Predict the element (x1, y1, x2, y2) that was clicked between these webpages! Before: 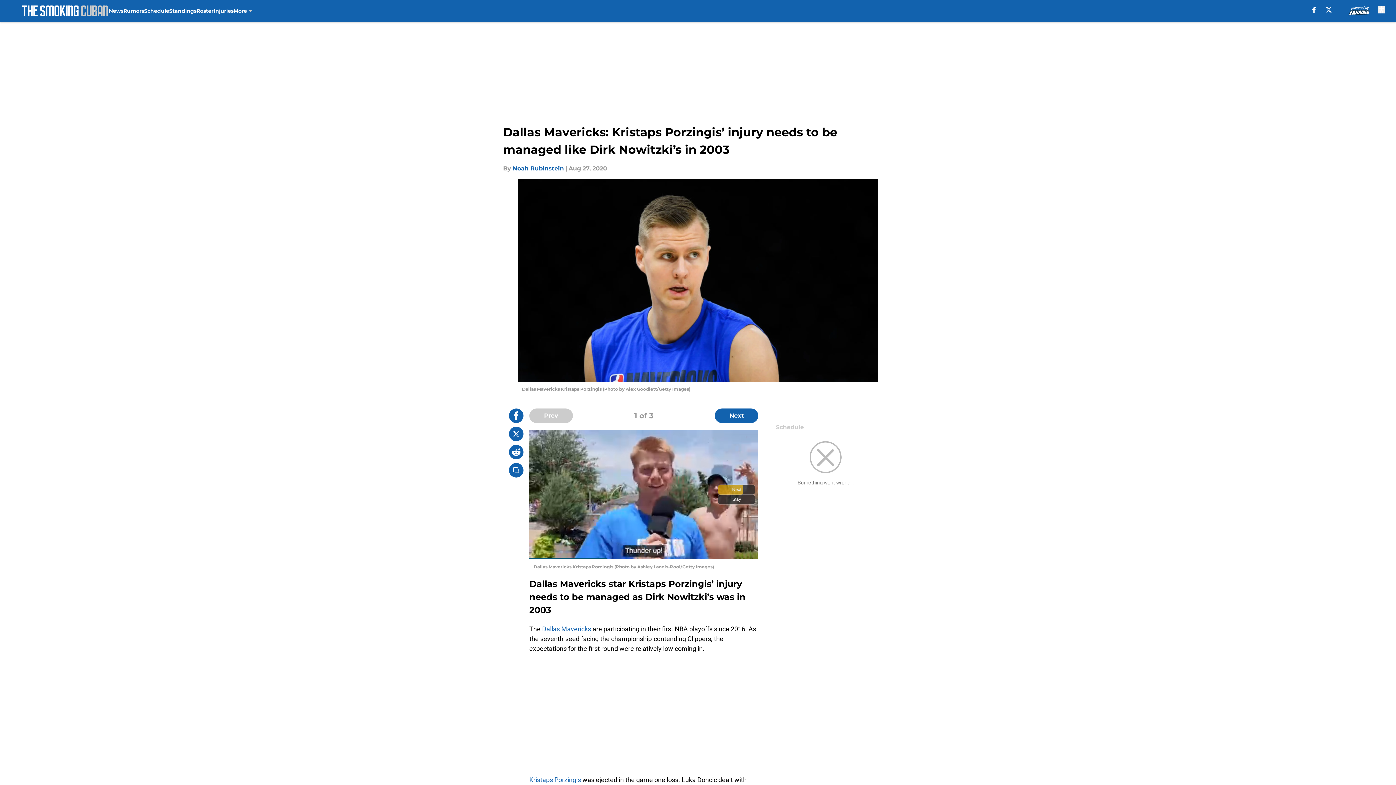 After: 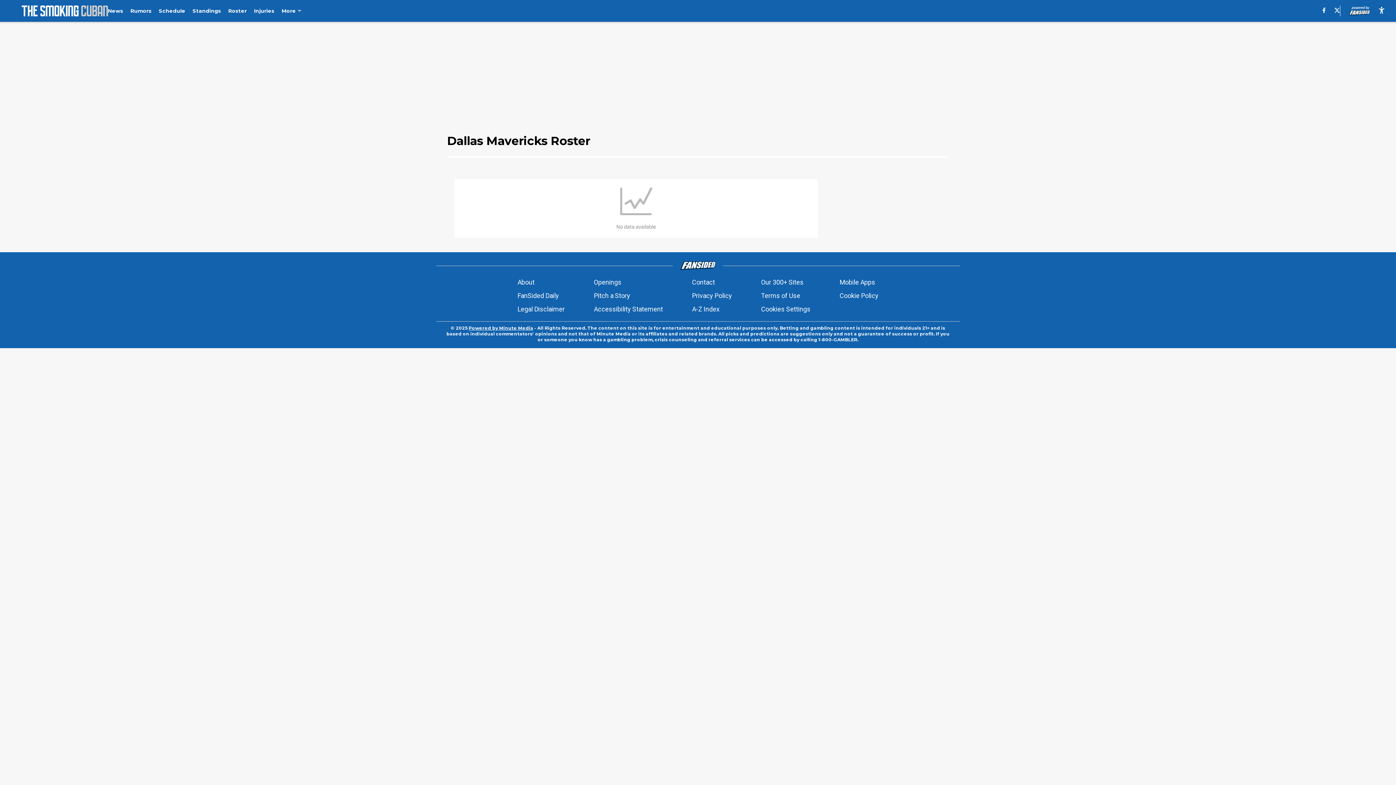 Action: label: Roster bbox: (196, 0, 213, 21)